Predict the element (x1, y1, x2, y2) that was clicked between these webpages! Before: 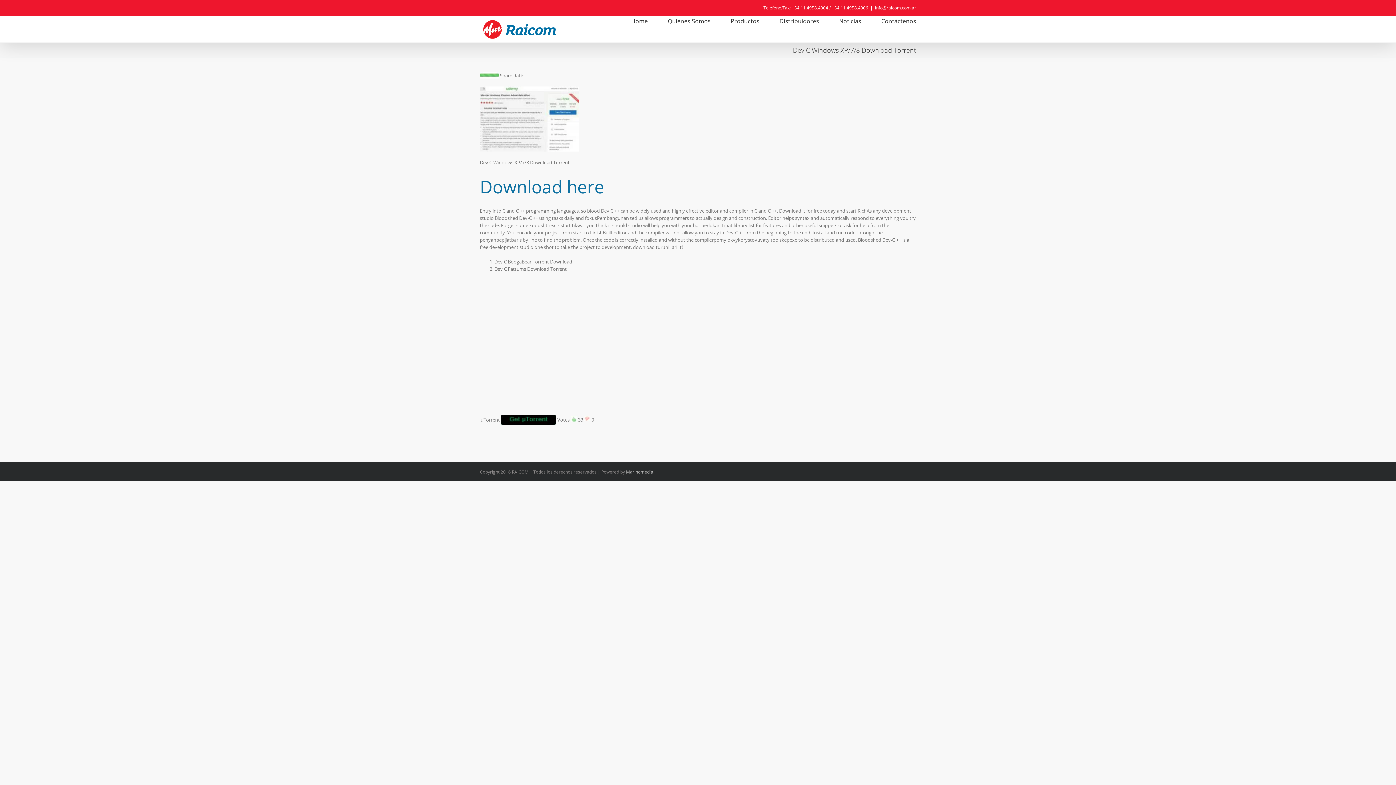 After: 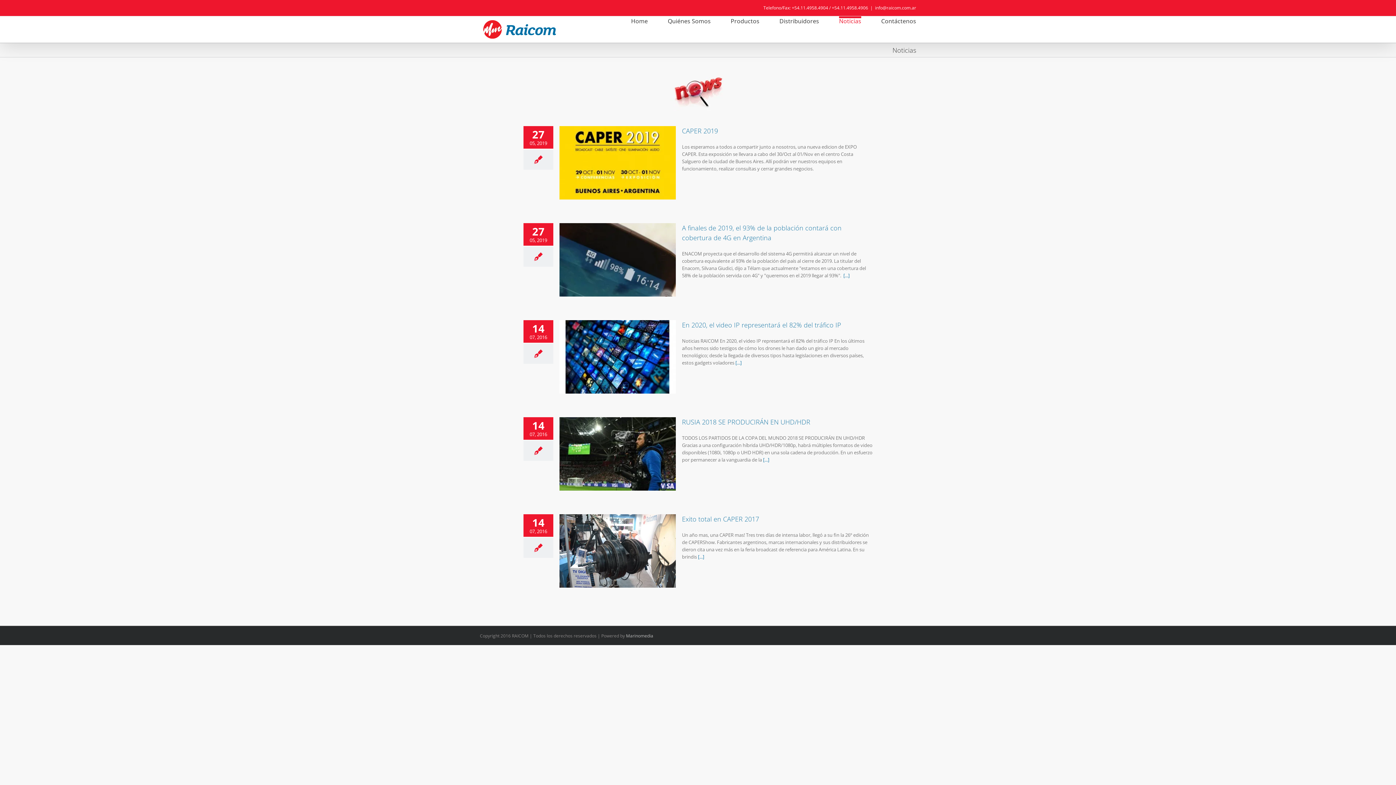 Action: bbox: (839, 16, 861, 24) label: Noticias